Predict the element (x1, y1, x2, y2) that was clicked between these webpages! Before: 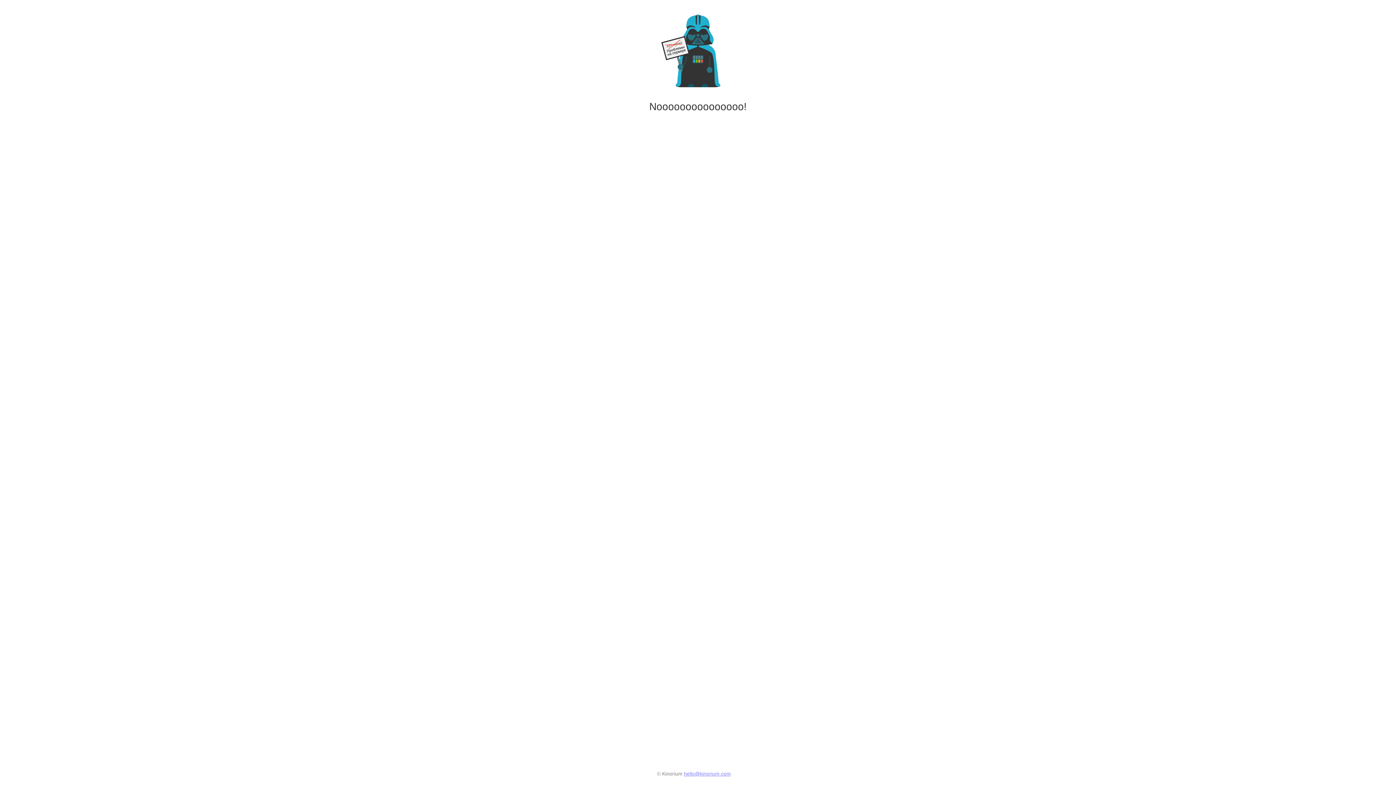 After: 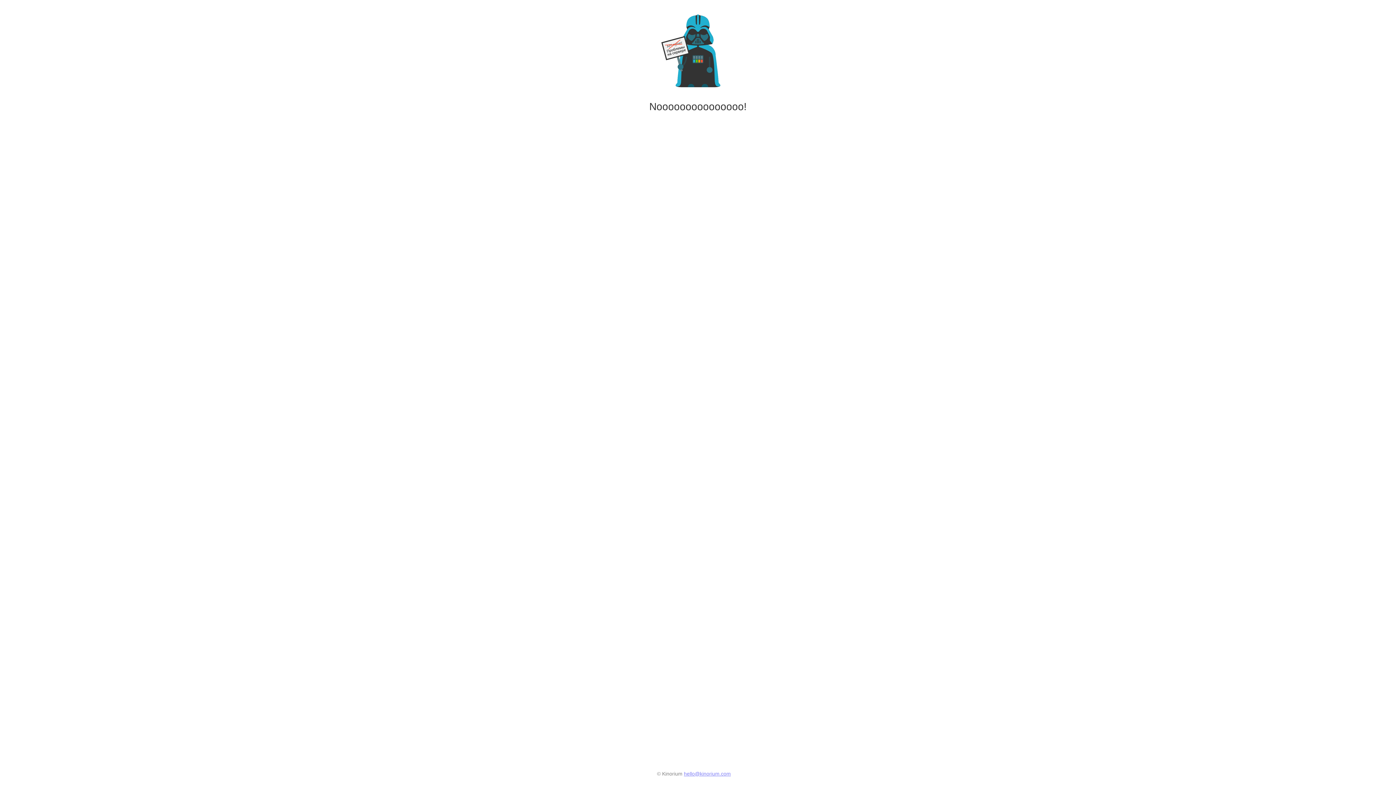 Action: bbox: (684, 771, 731, 777) label: hello@kinorium.com